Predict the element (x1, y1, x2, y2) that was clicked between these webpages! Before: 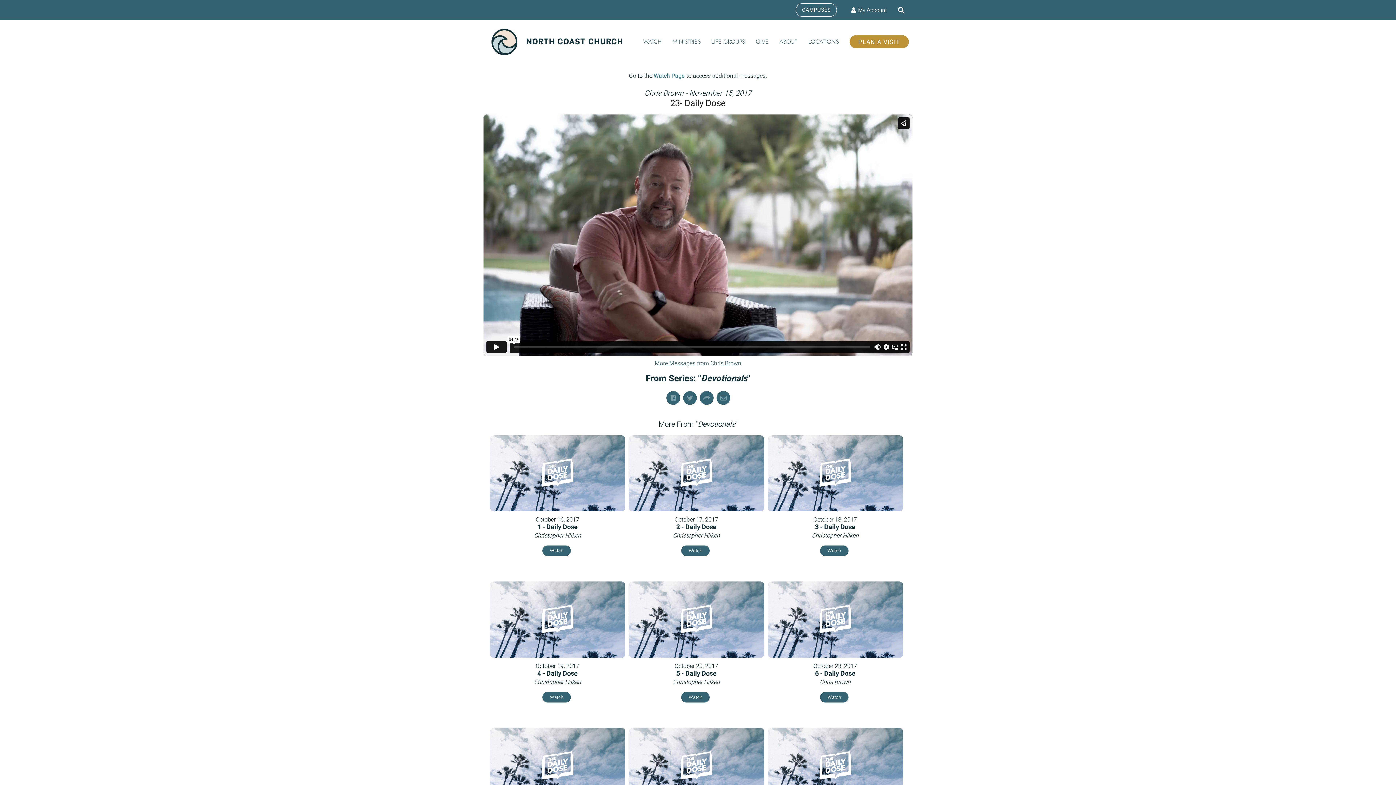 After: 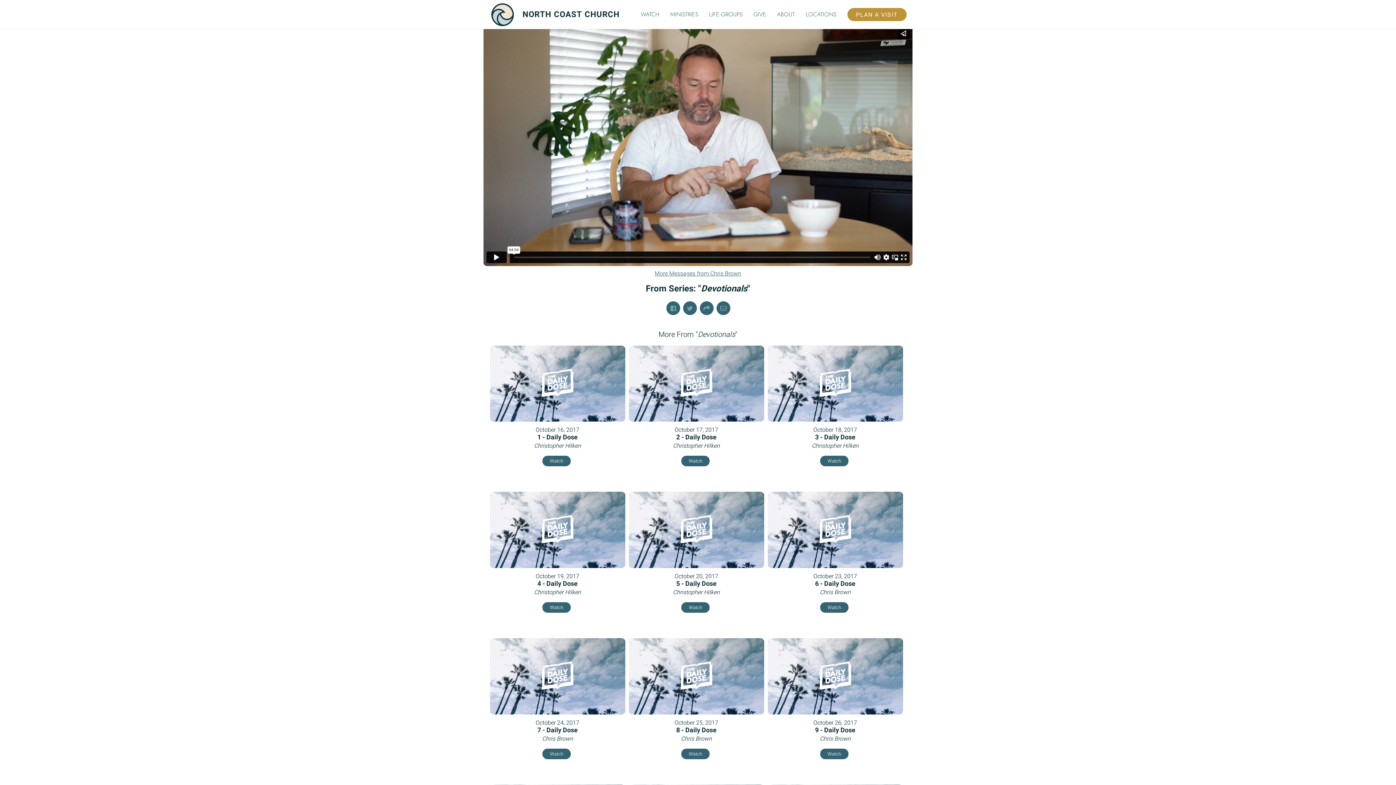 Action: label: Watch bbox: (820, 692, 848, 702)